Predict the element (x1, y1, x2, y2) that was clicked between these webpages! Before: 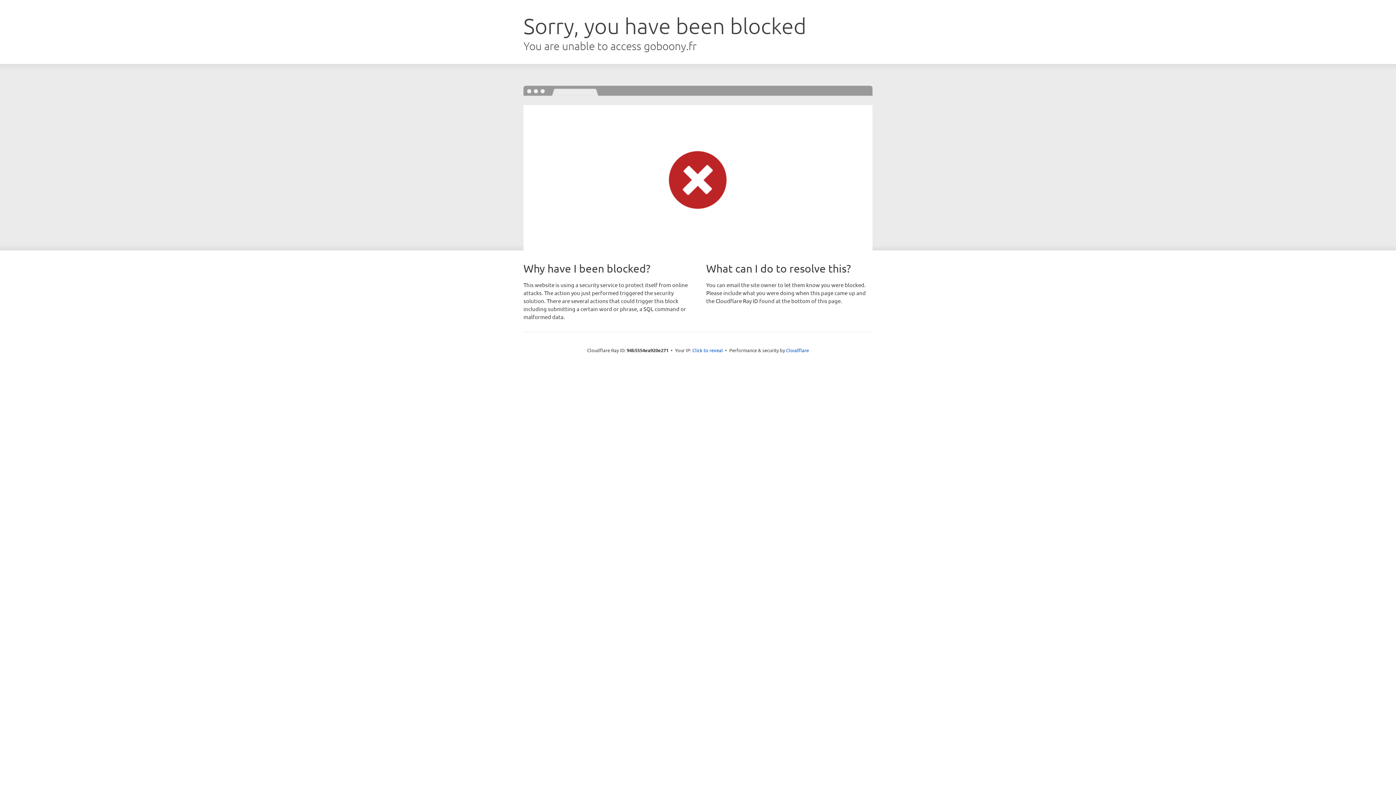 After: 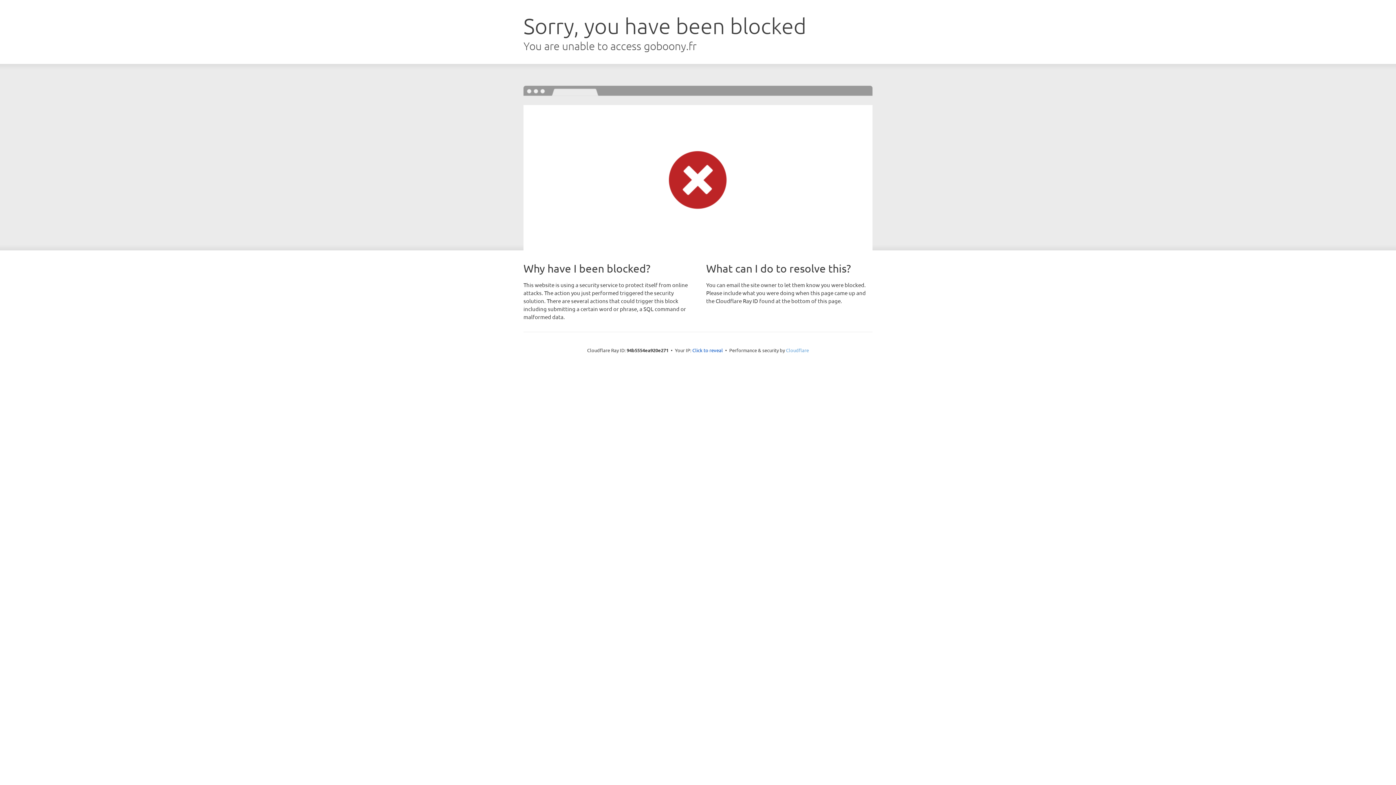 Action: label: Cloudflare bbox: (786, 347, 809, 353)